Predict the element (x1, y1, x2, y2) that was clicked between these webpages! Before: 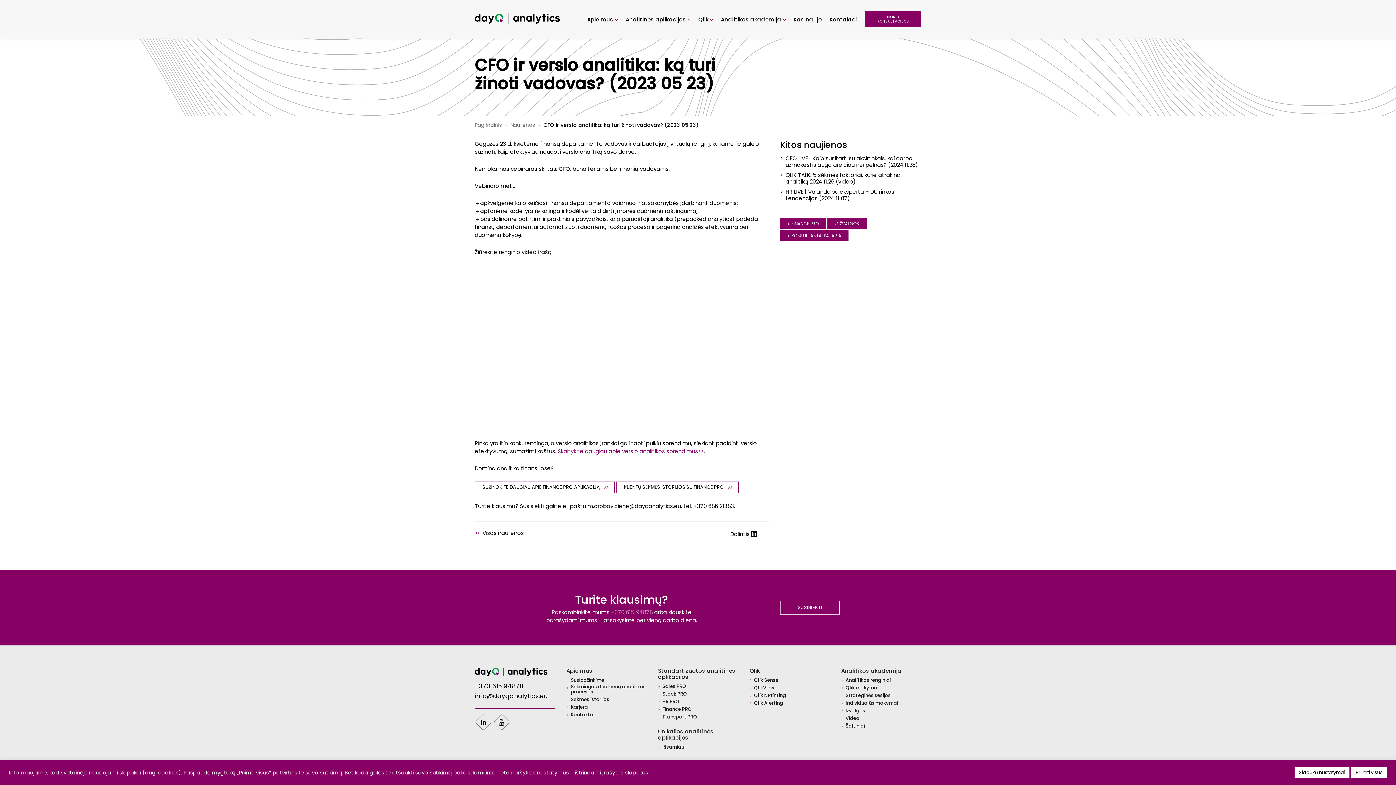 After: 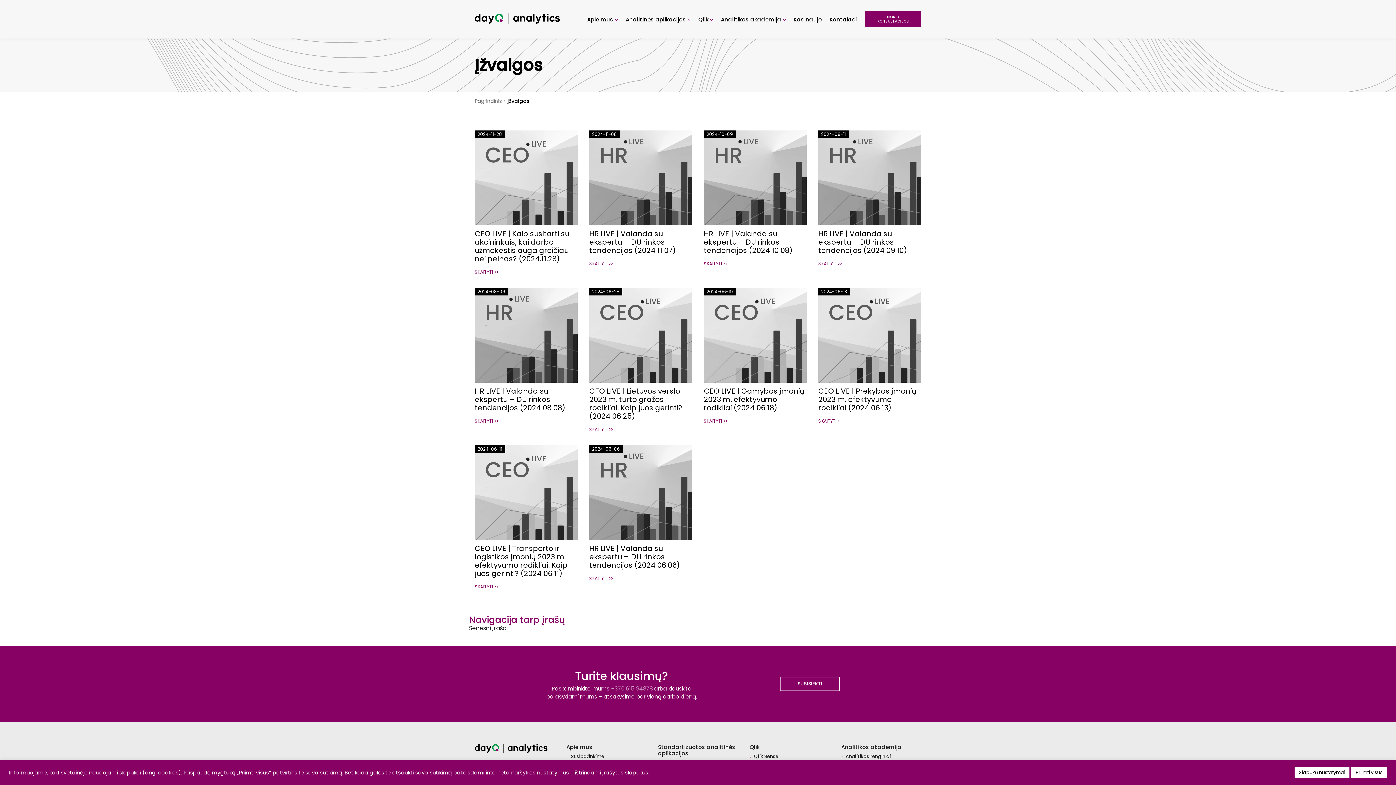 Action: label: #ĮŽVALGOS bbox: (827, 218, 866, 229)